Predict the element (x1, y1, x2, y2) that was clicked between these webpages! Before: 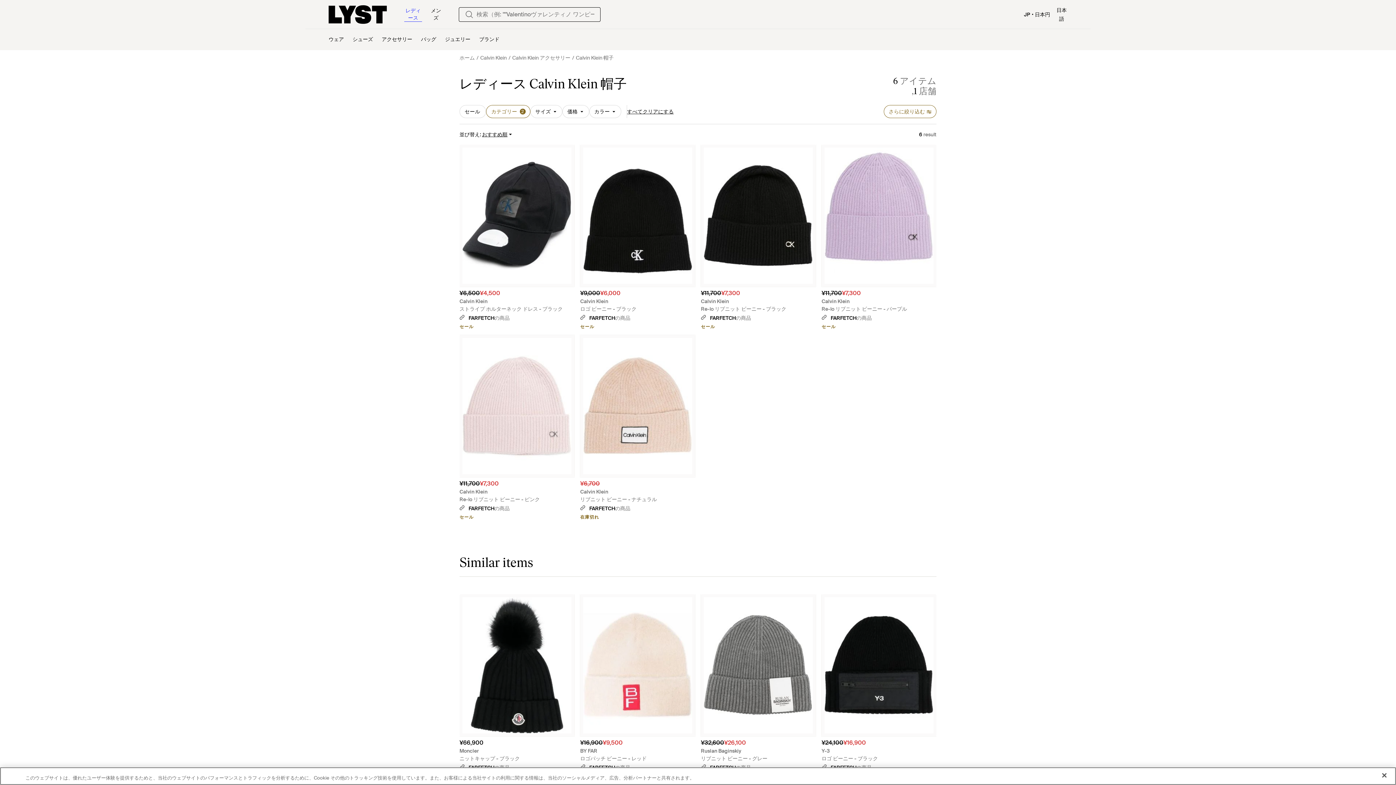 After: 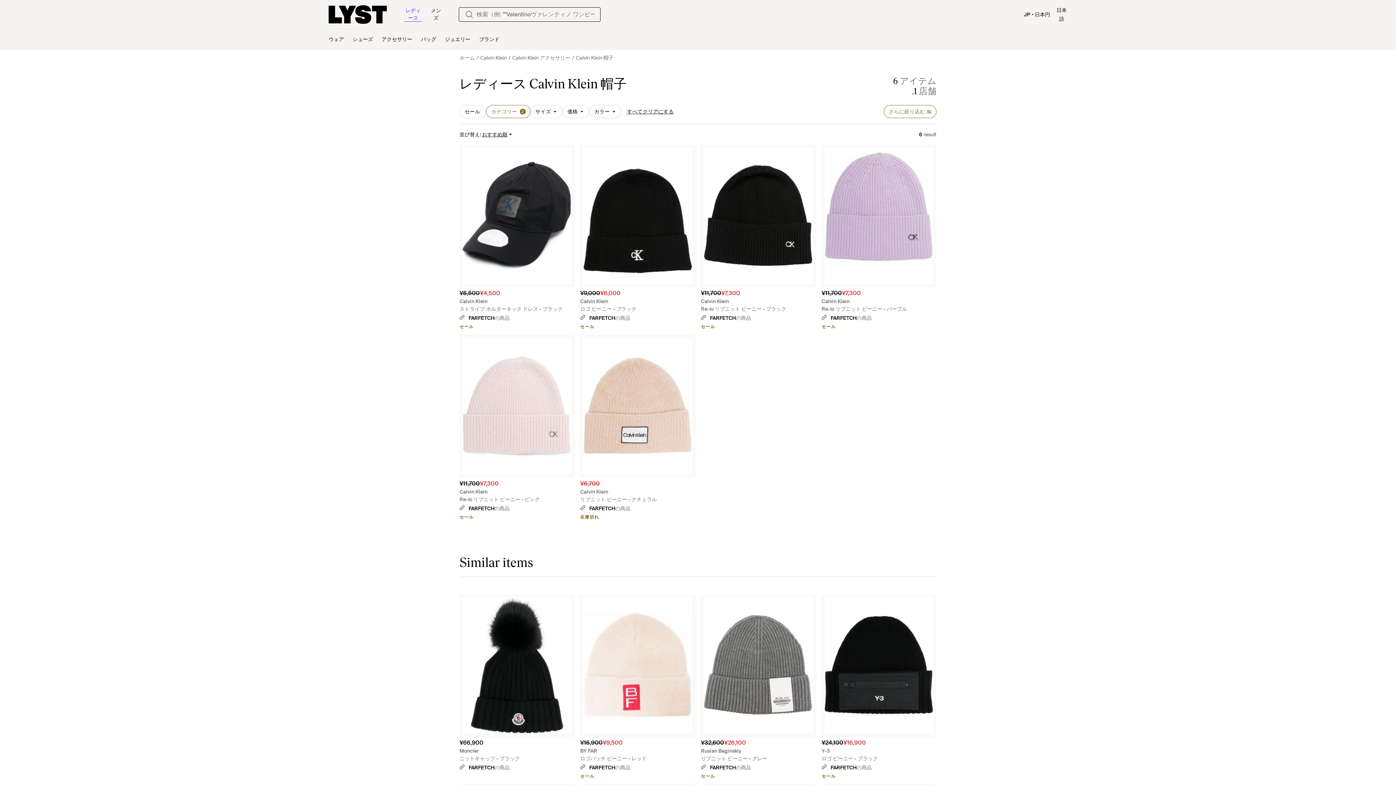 Action: bbox: (580, 298, 695, 313) label: Calvin Klein
ロゴ ビーニー - ブラック